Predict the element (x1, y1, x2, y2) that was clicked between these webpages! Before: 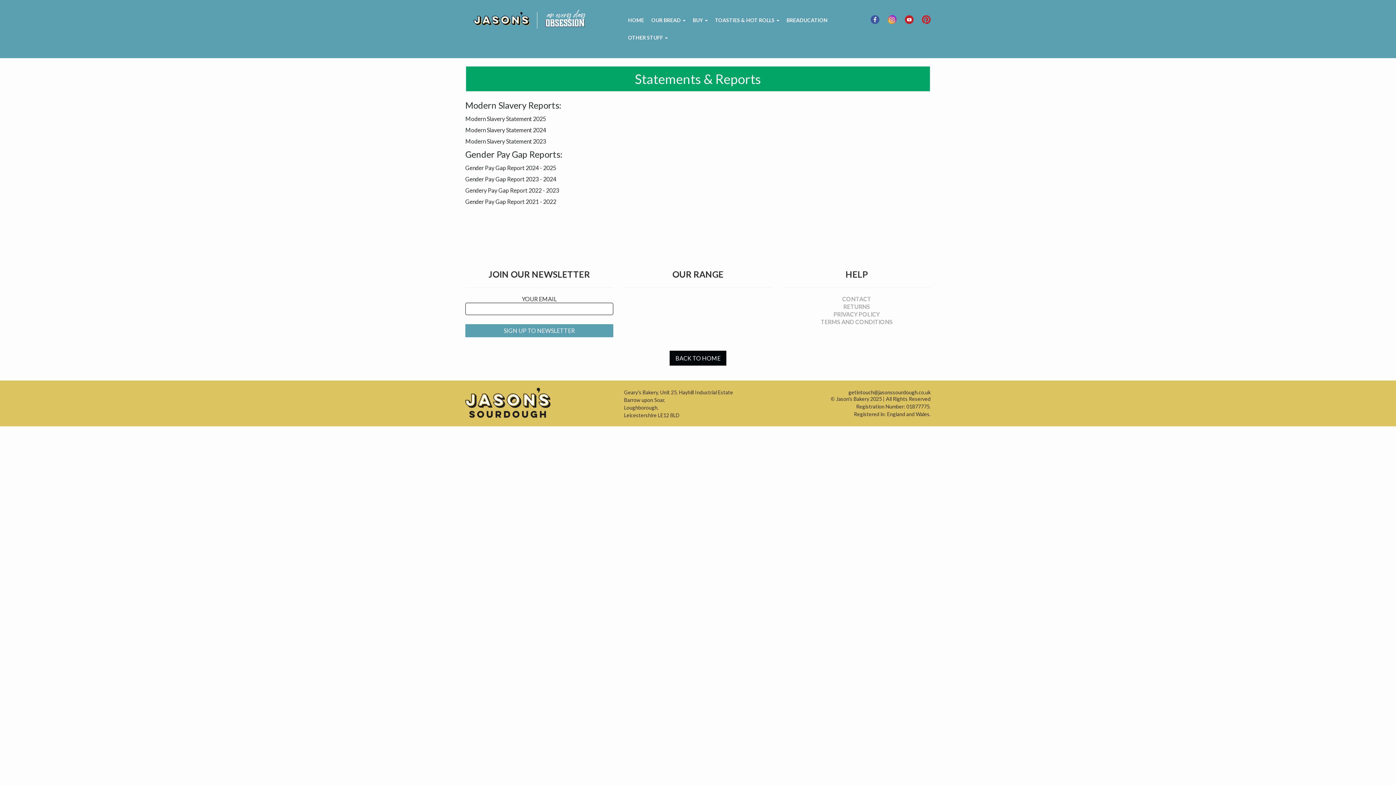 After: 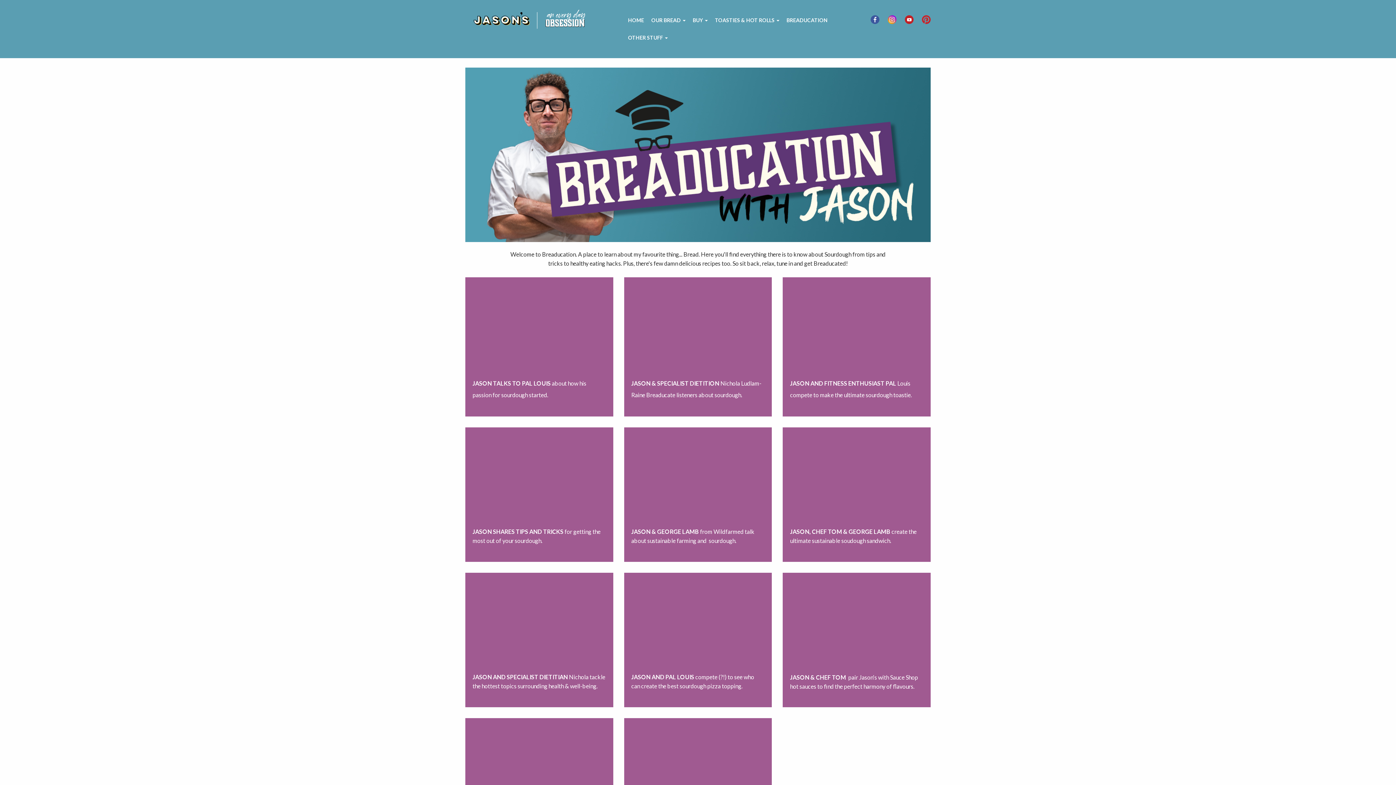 Action: bbox: (783, 11, 831, 29) label: BREADUCATION